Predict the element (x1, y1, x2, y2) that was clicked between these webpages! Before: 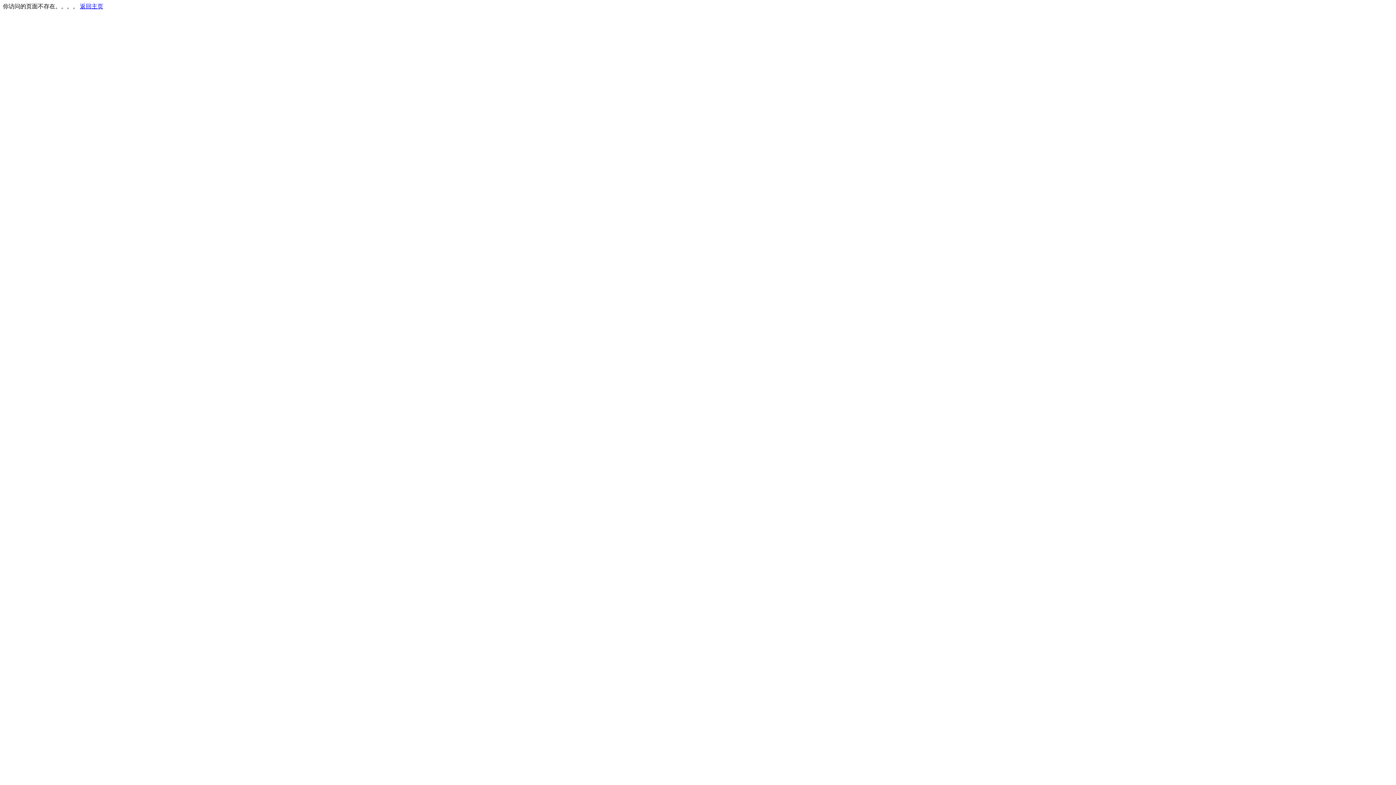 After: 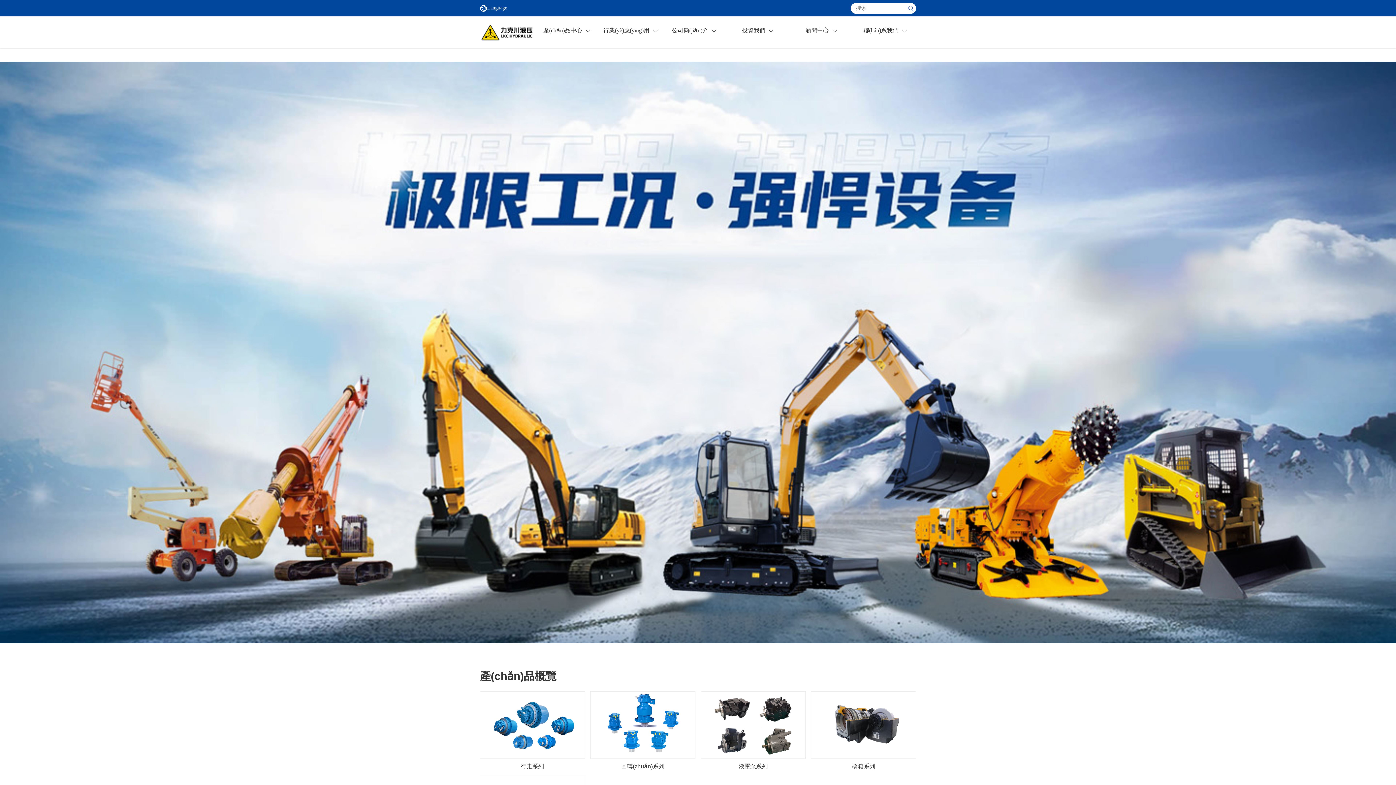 Action: label: 返回主页 bbox: (80, 3, 103, 9)